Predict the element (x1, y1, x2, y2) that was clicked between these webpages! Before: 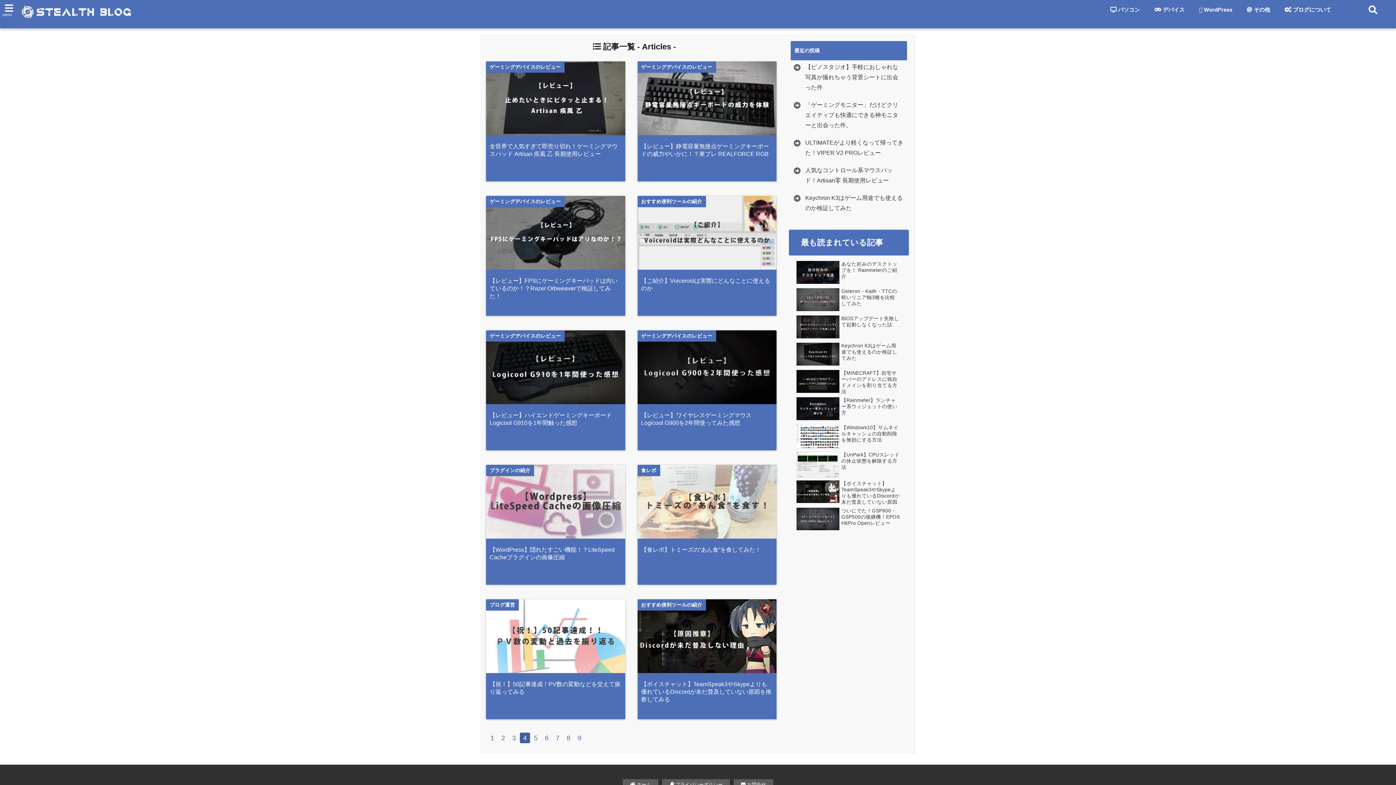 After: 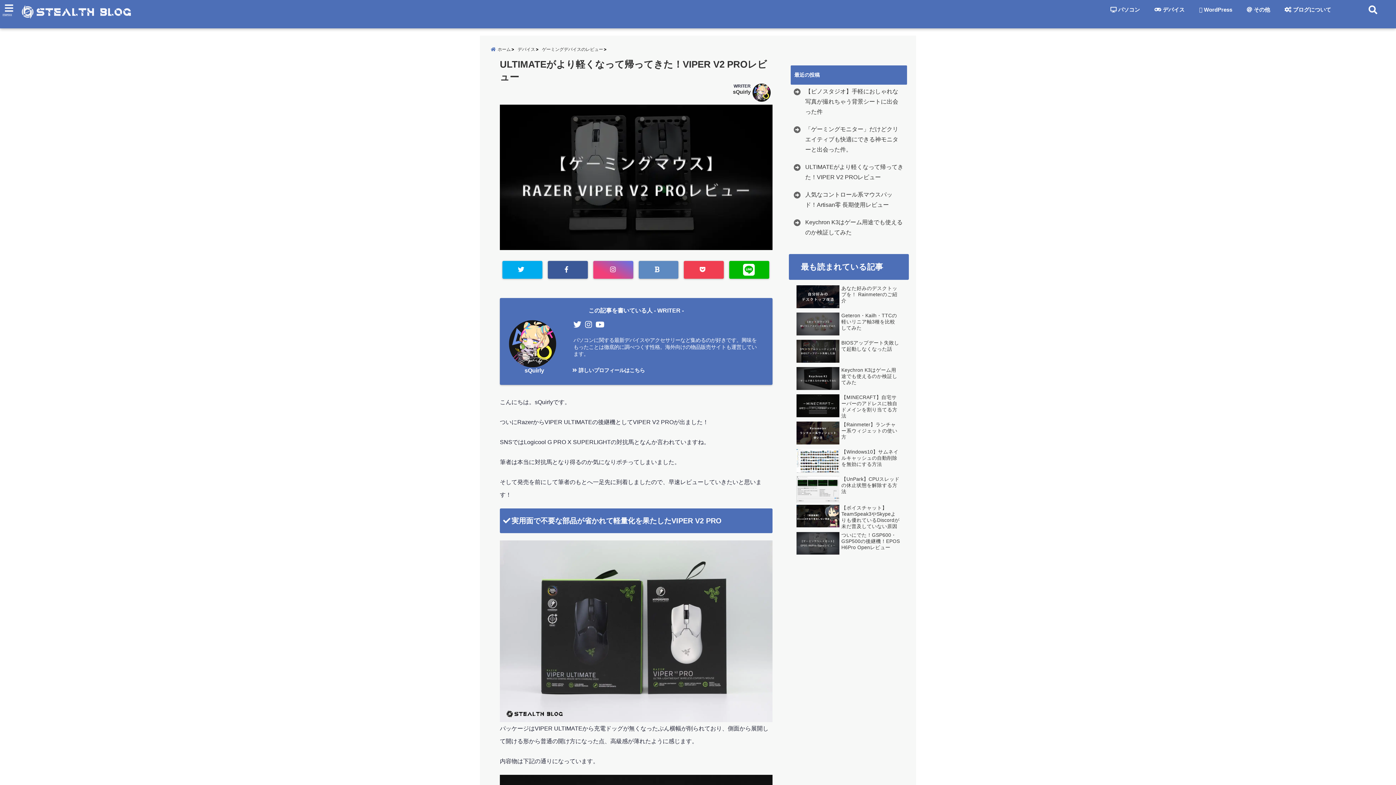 Action: bbox: (792, 137, 905, 158) label: ULTIMATEがより軽くなって帰ってきた！VIPER V2 PROレビュー